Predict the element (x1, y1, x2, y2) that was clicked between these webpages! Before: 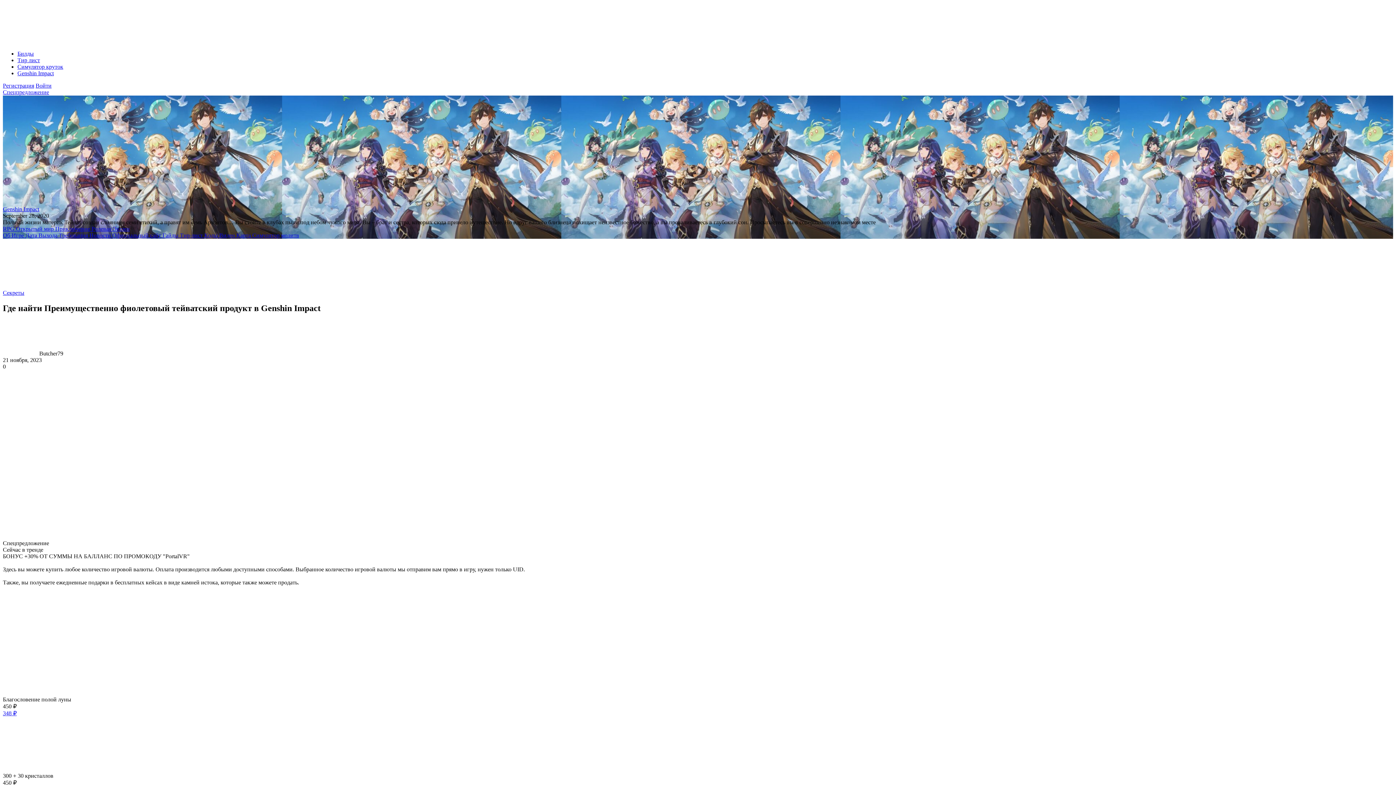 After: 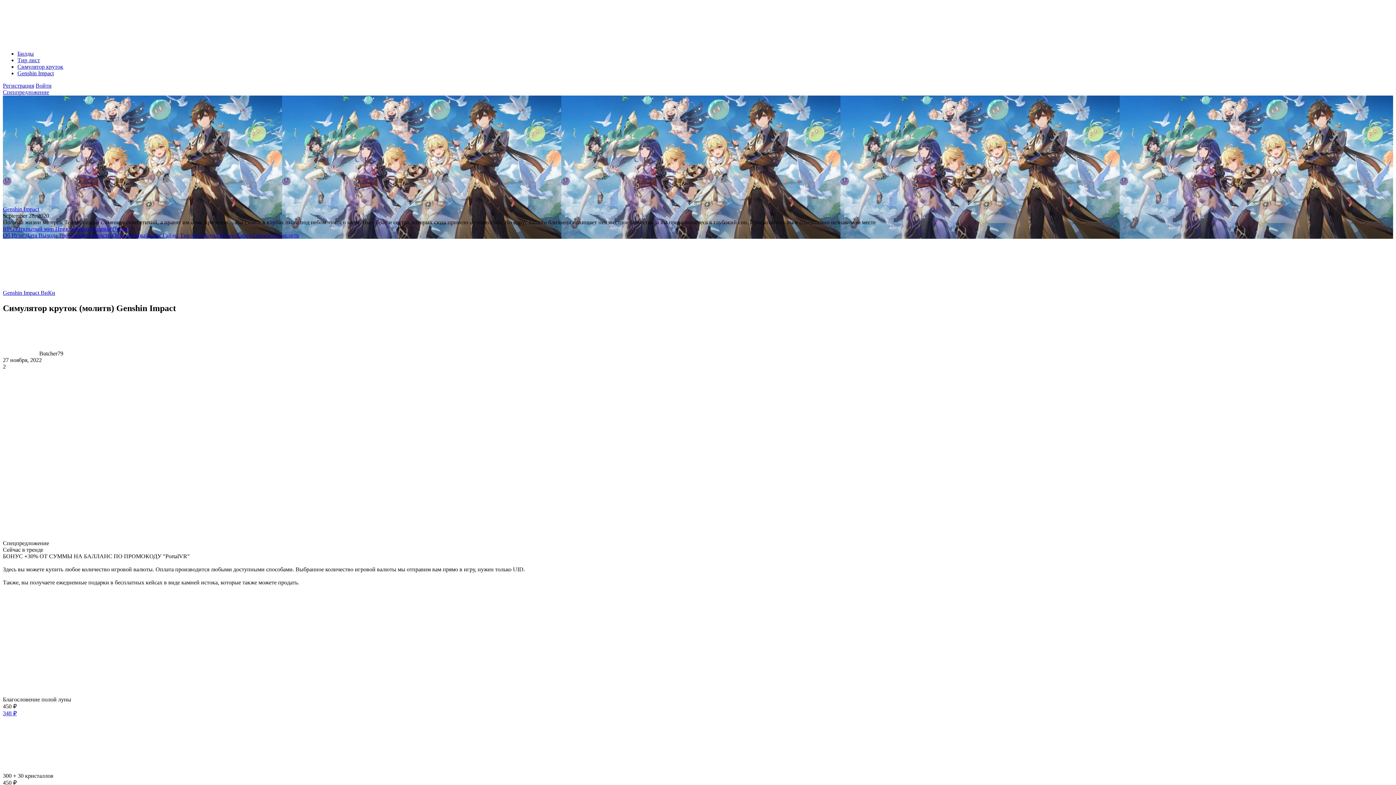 Action: bbox: (17, 63, 63, 69) label: Симулятор круток